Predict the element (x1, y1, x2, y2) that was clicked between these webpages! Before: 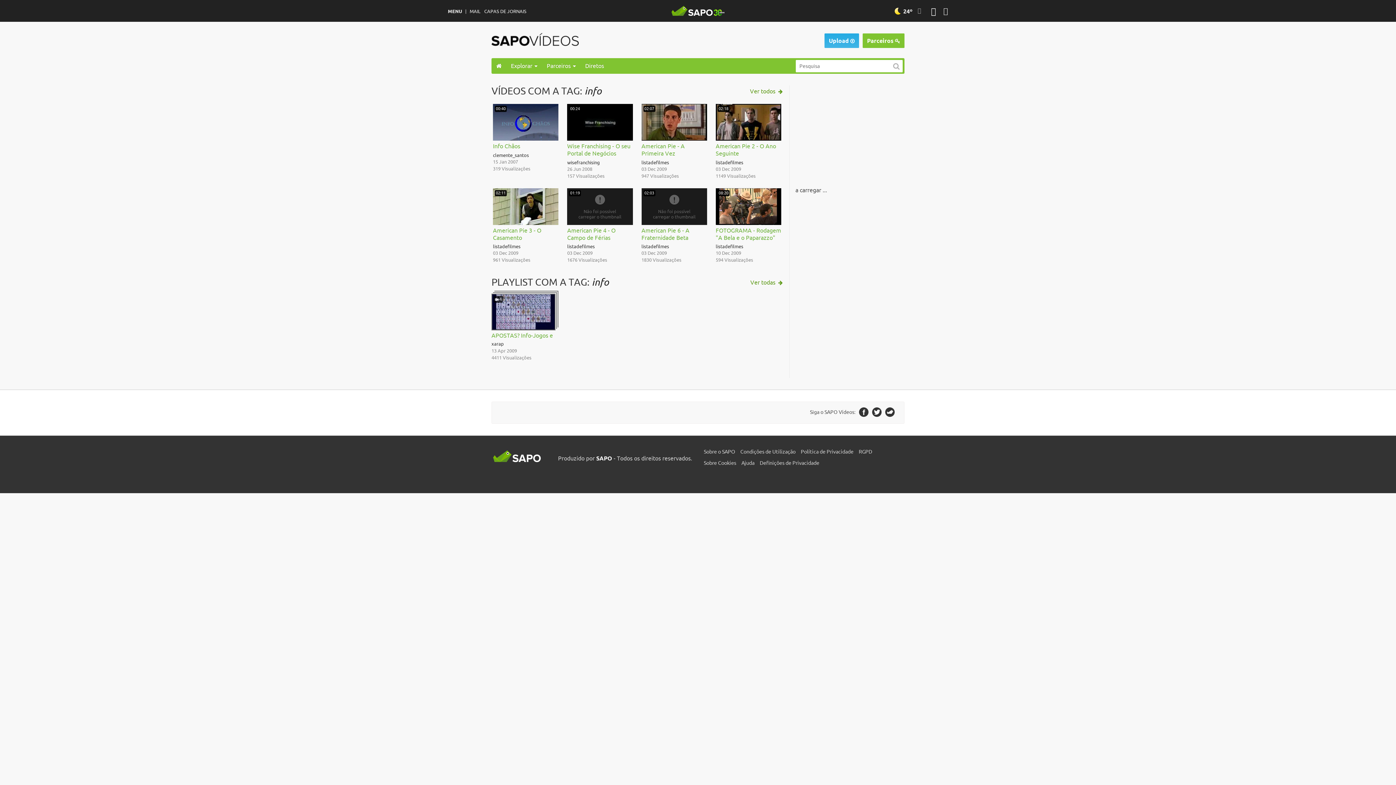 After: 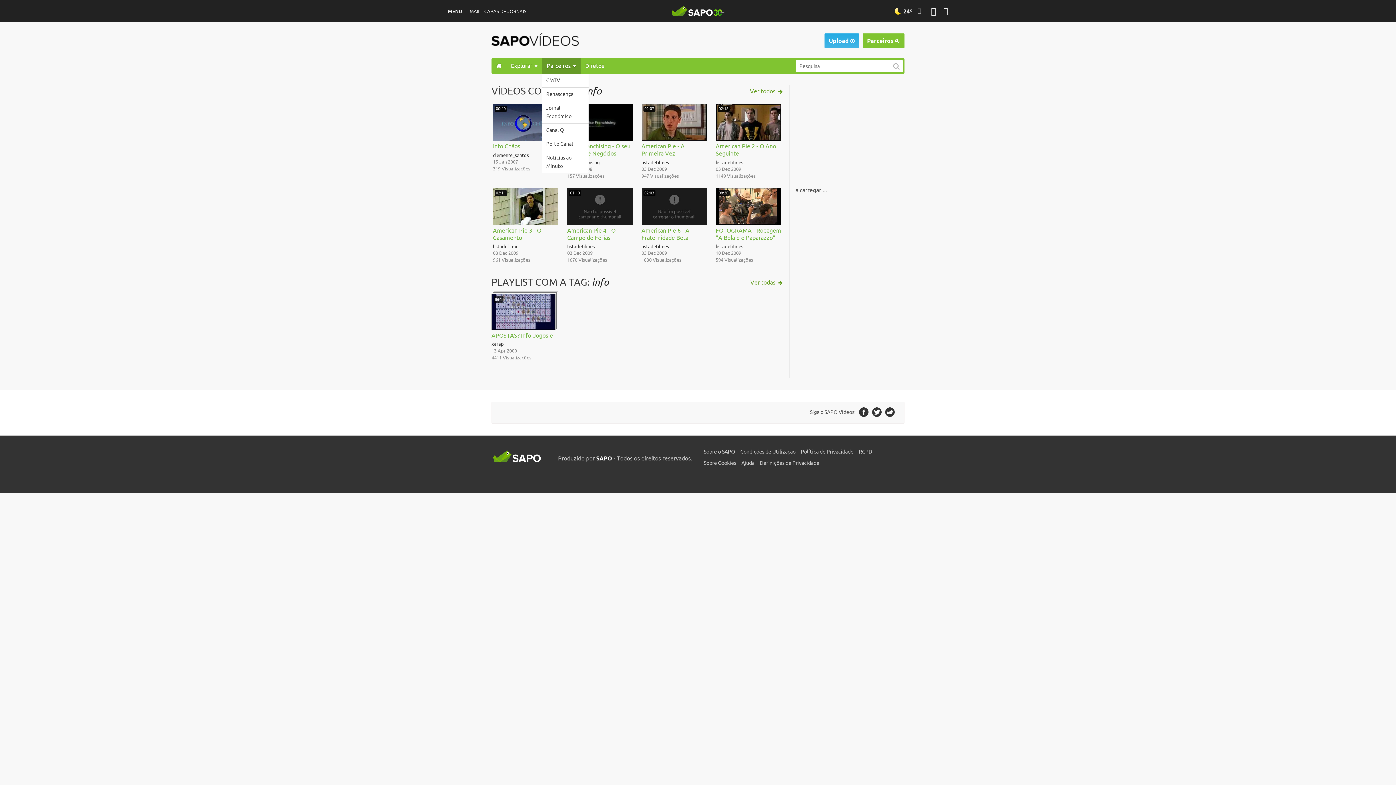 Action: bbox: (542, 58, 580, 73) label: Parceiros